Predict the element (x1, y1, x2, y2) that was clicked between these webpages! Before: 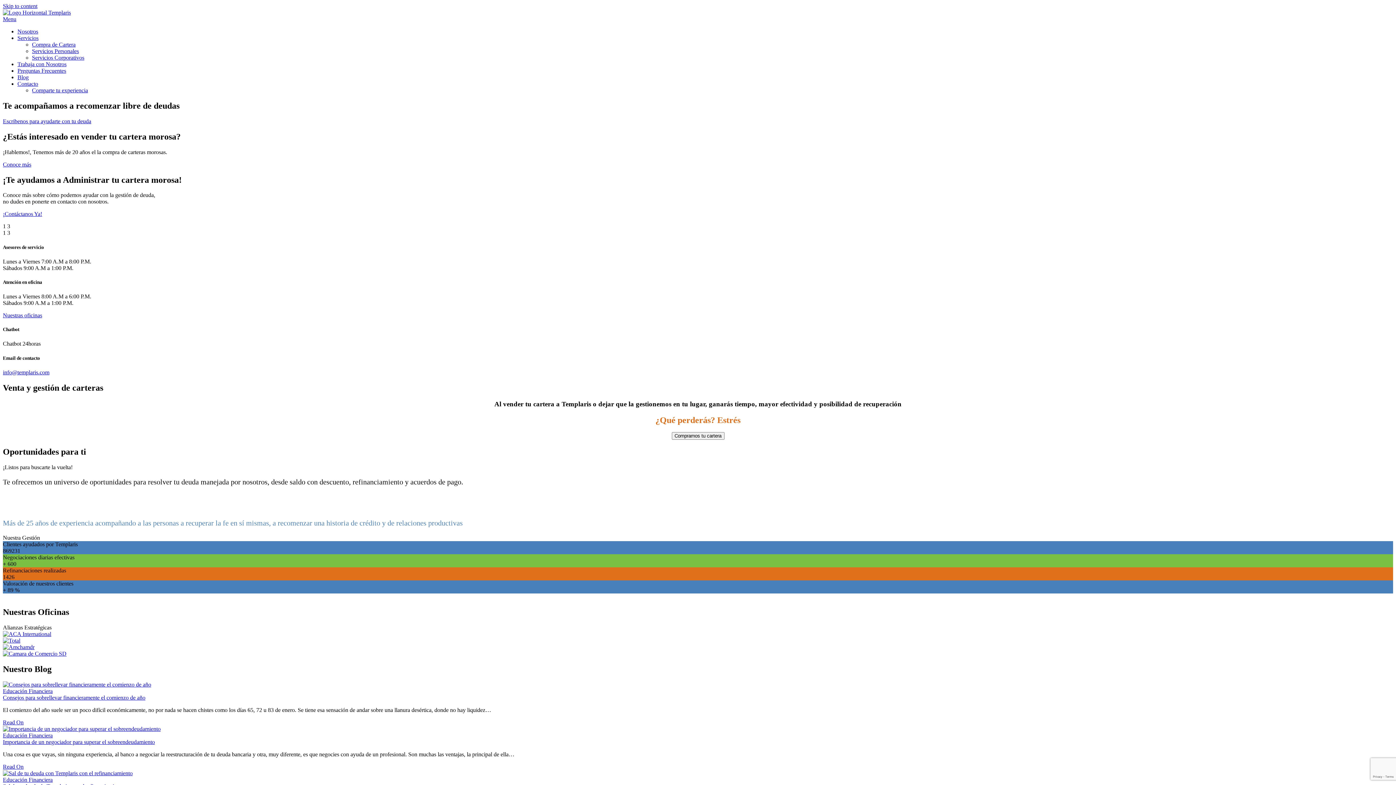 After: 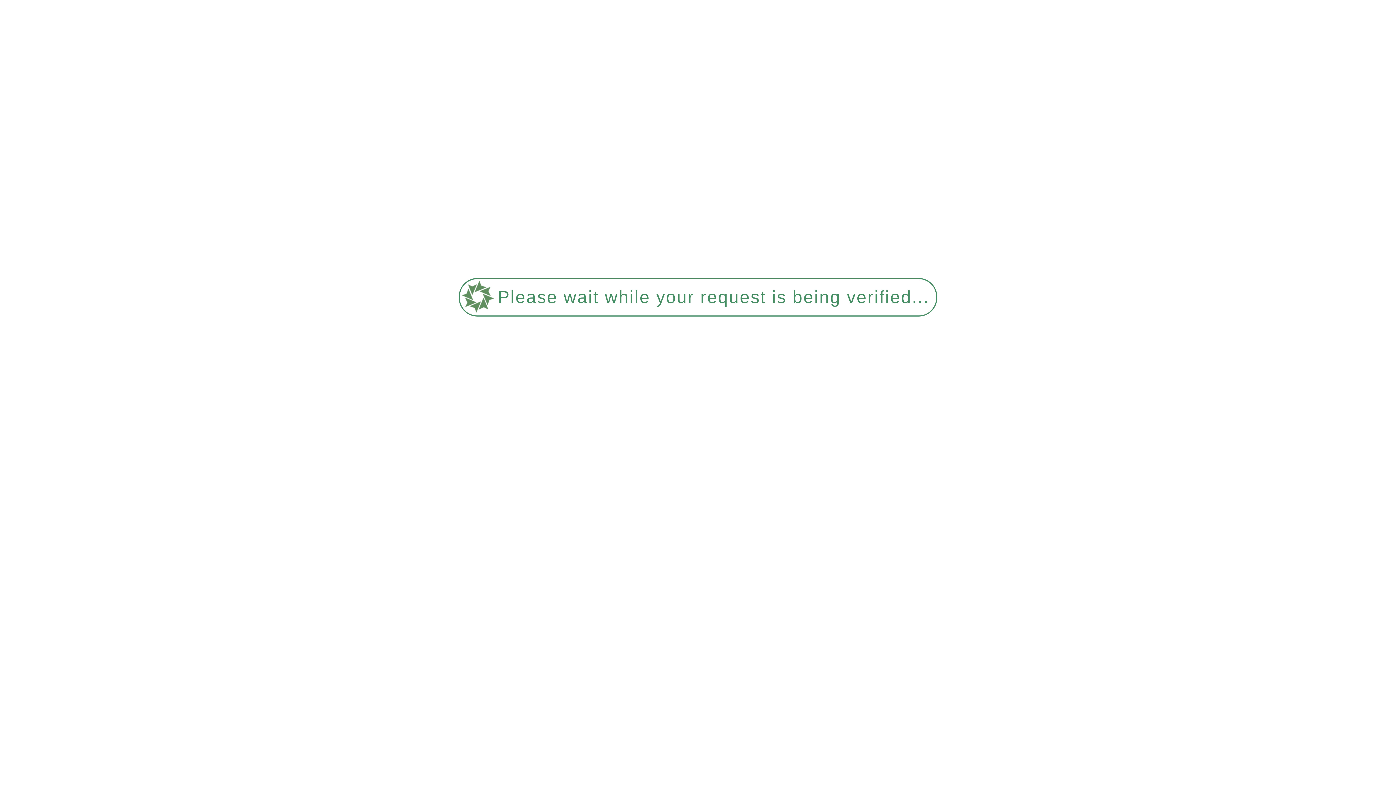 Action: bbox: (17, 34, 38, 41) label: Servicios